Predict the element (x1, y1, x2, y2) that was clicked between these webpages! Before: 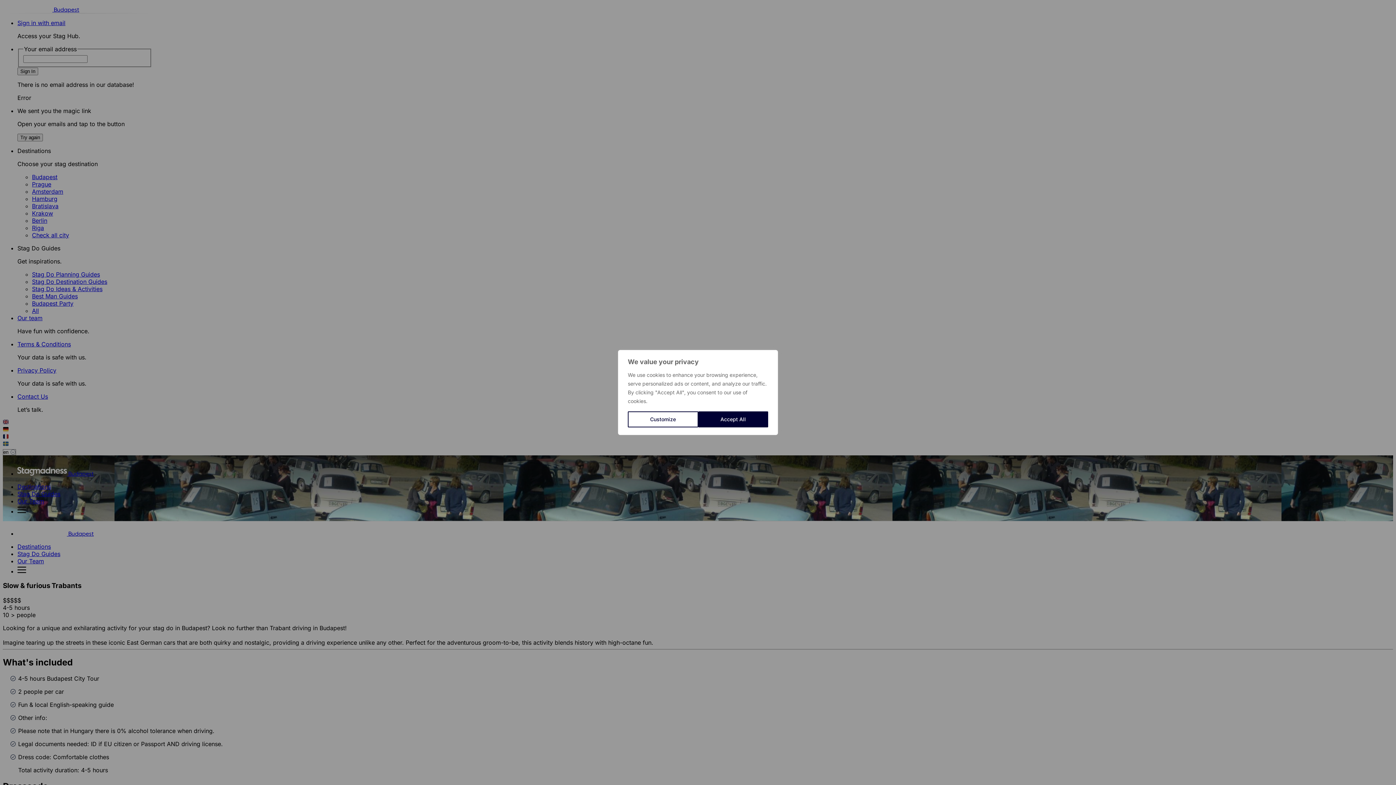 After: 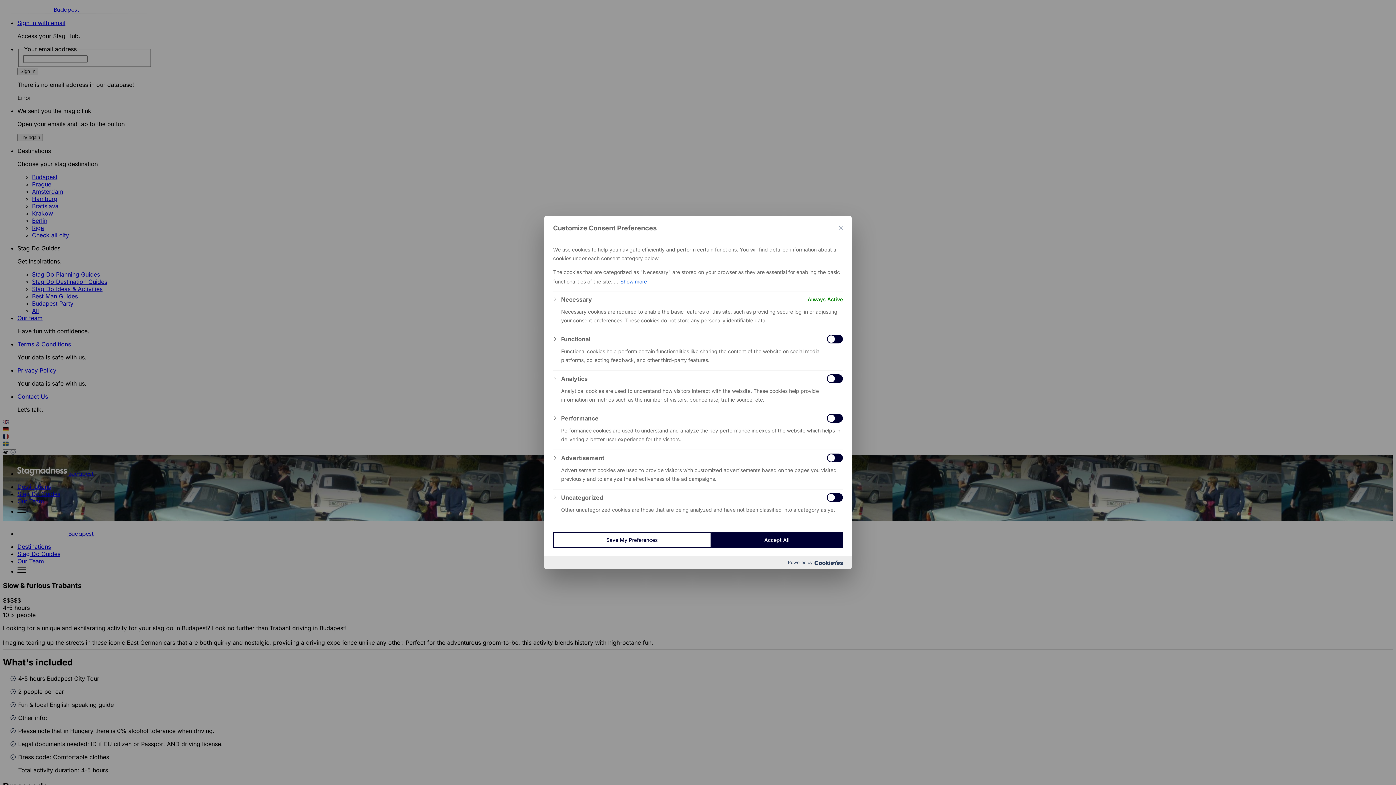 Action: label: Customize bbox: (628, 411, 698, 427)